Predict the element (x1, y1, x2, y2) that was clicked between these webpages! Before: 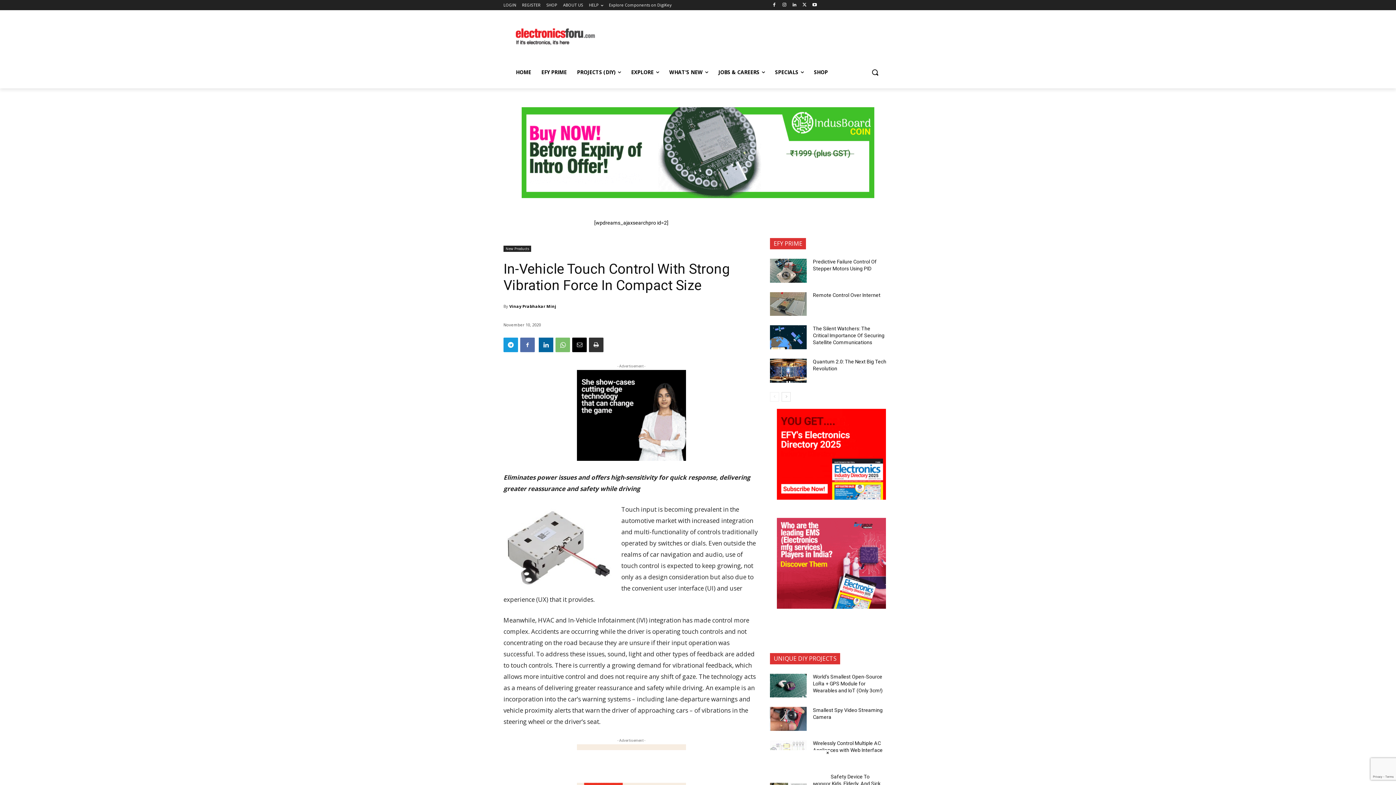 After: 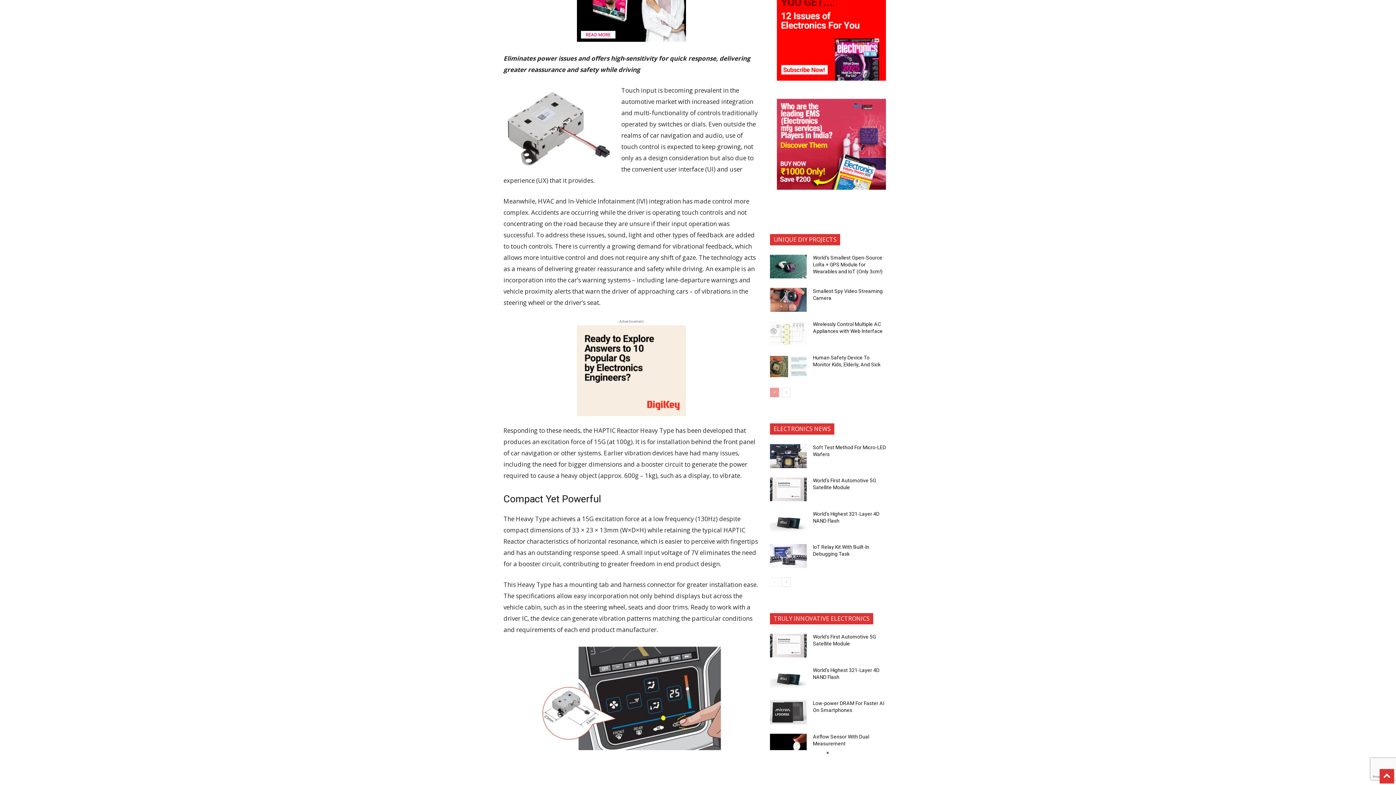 Action: label: prev-page bbox: (770, 621, 779, 630)